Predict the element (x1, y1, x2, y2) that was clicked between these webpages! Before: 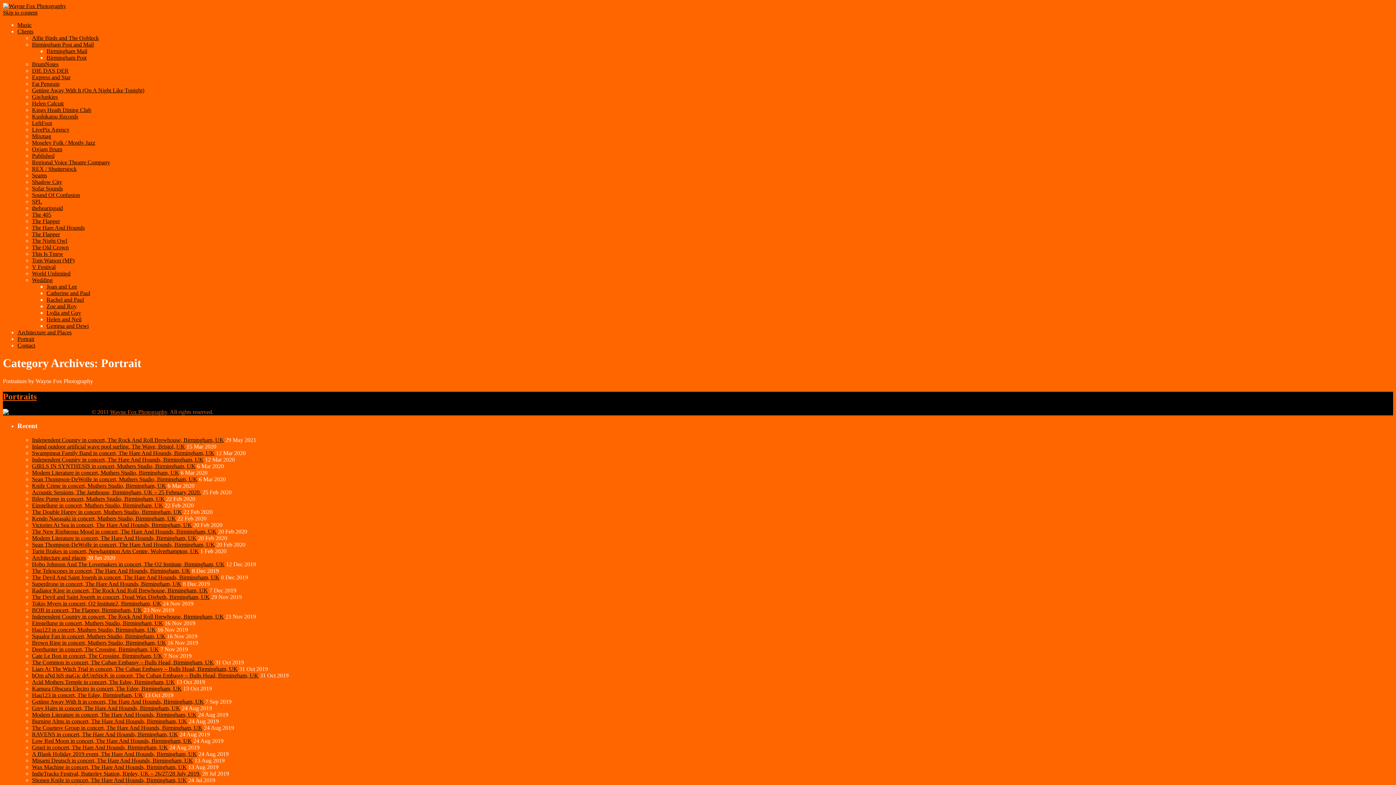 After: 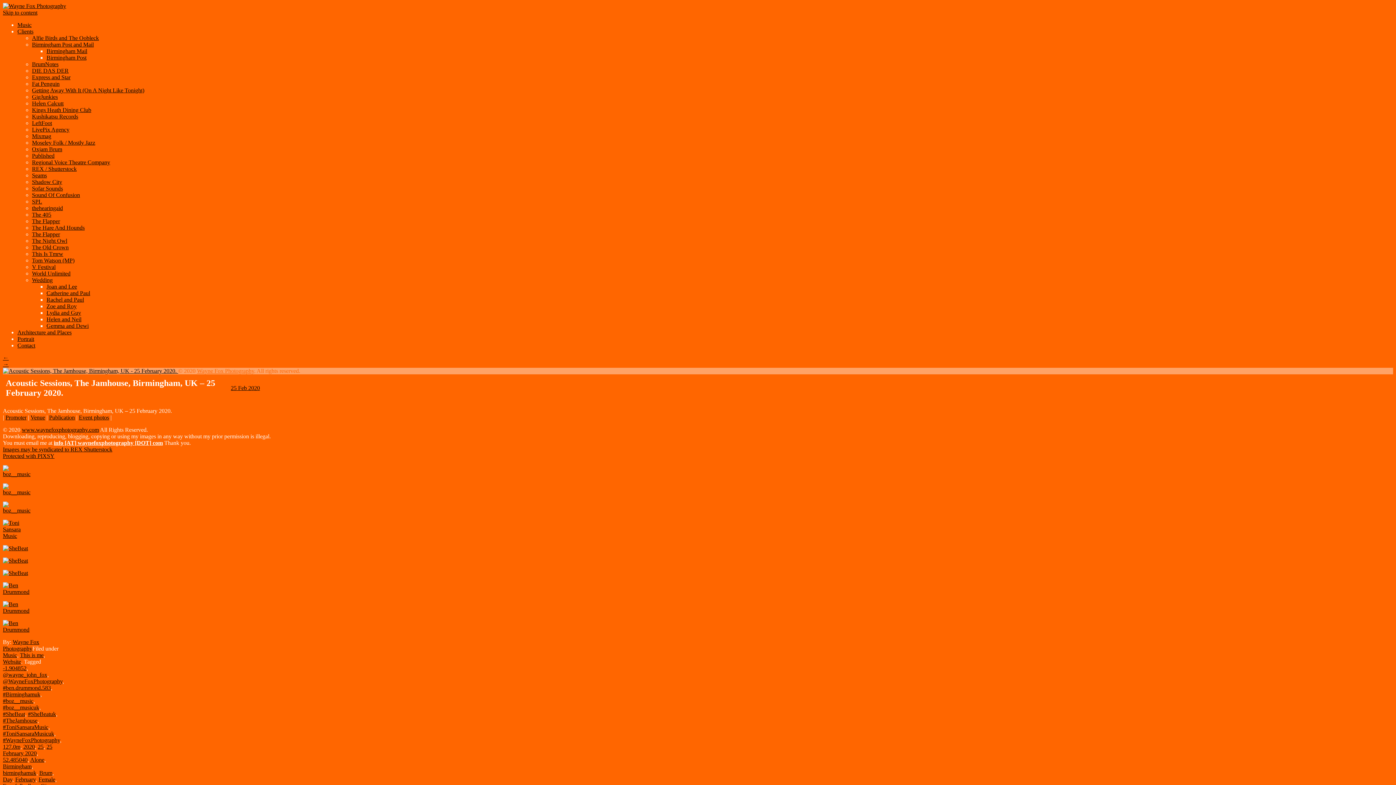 Action: bbox: (32, 489, 201, 495) label: Acoustic Sessions, The Jamhouse, Birmingham, UK – 25 February 2020.